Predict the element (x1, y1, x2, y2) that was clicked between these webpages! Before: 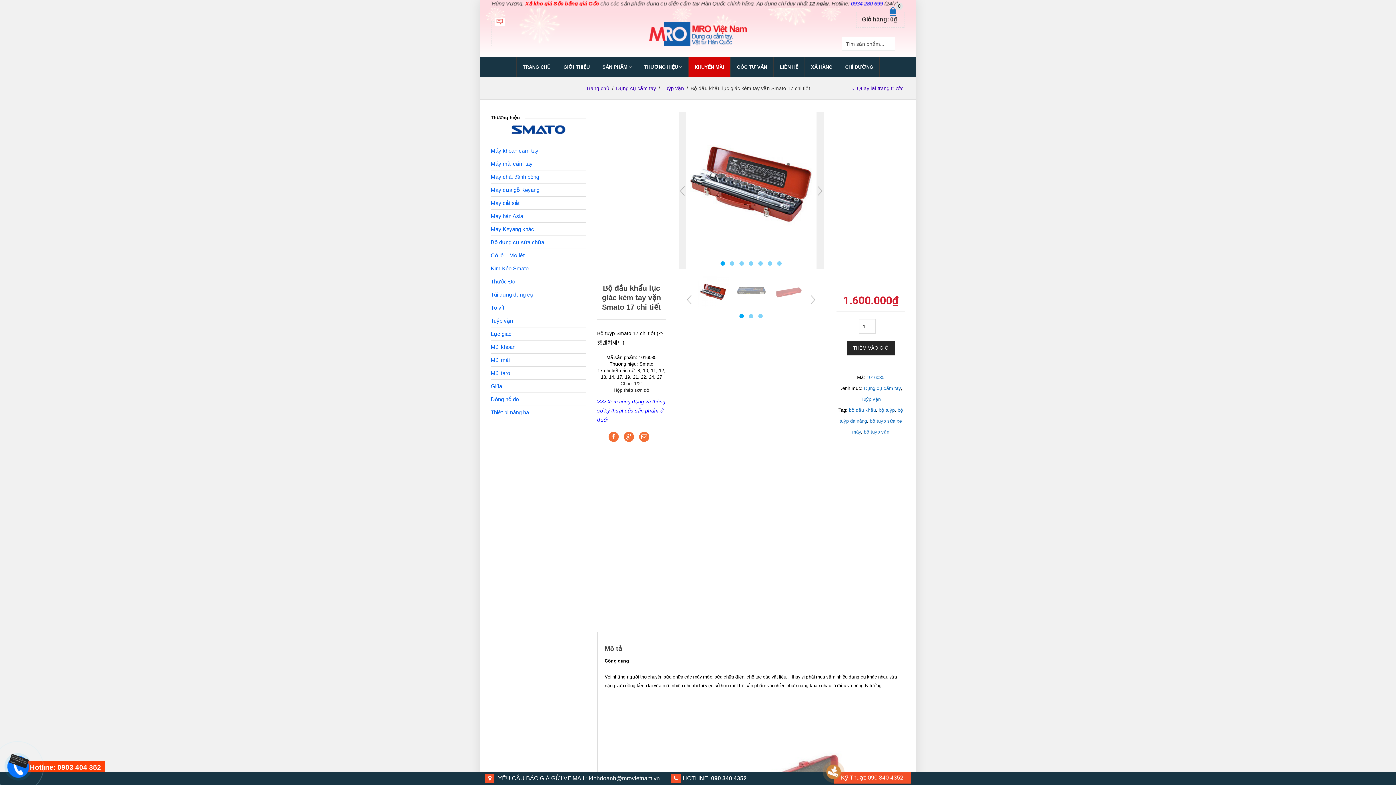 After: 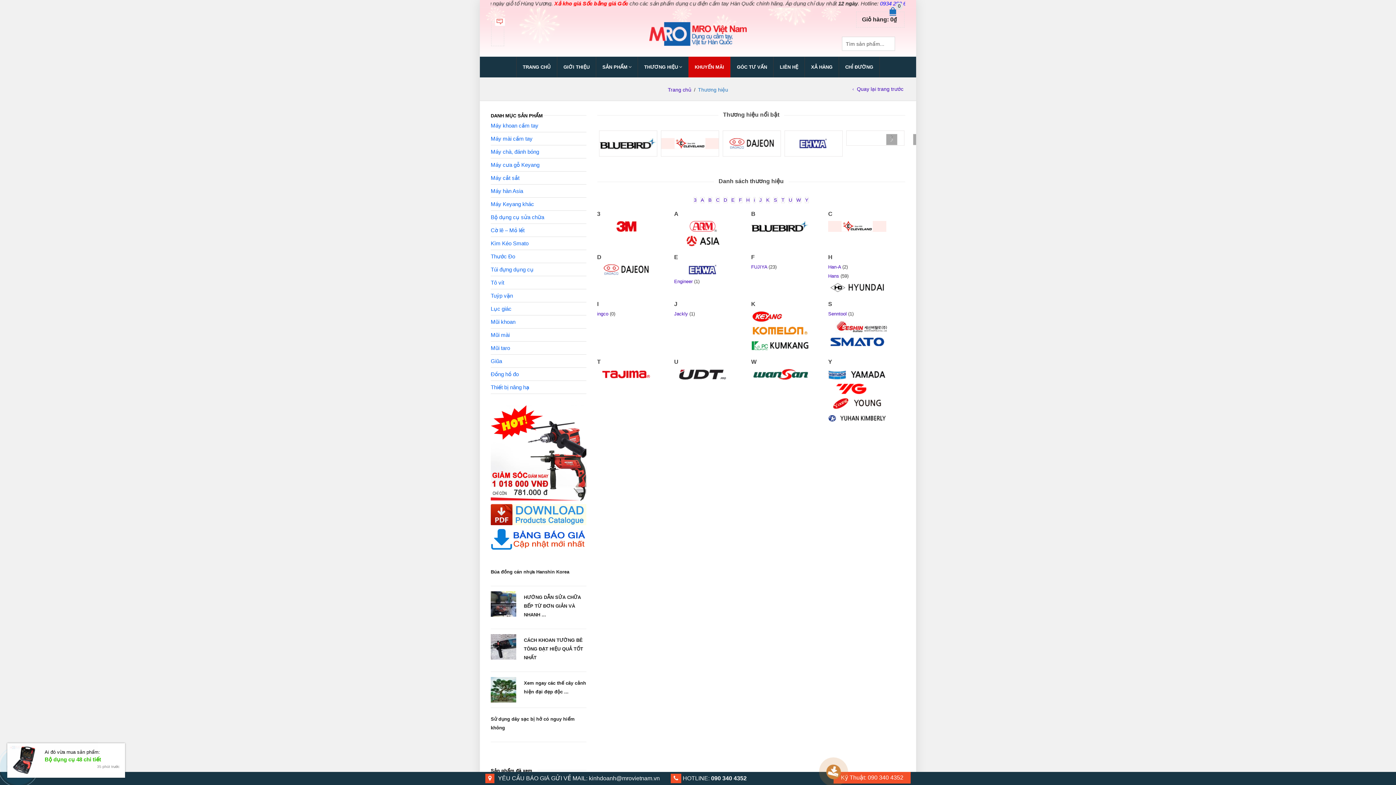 Action: bbox: (637, 56, 688, 77) label: THƯƠNG HIỆU